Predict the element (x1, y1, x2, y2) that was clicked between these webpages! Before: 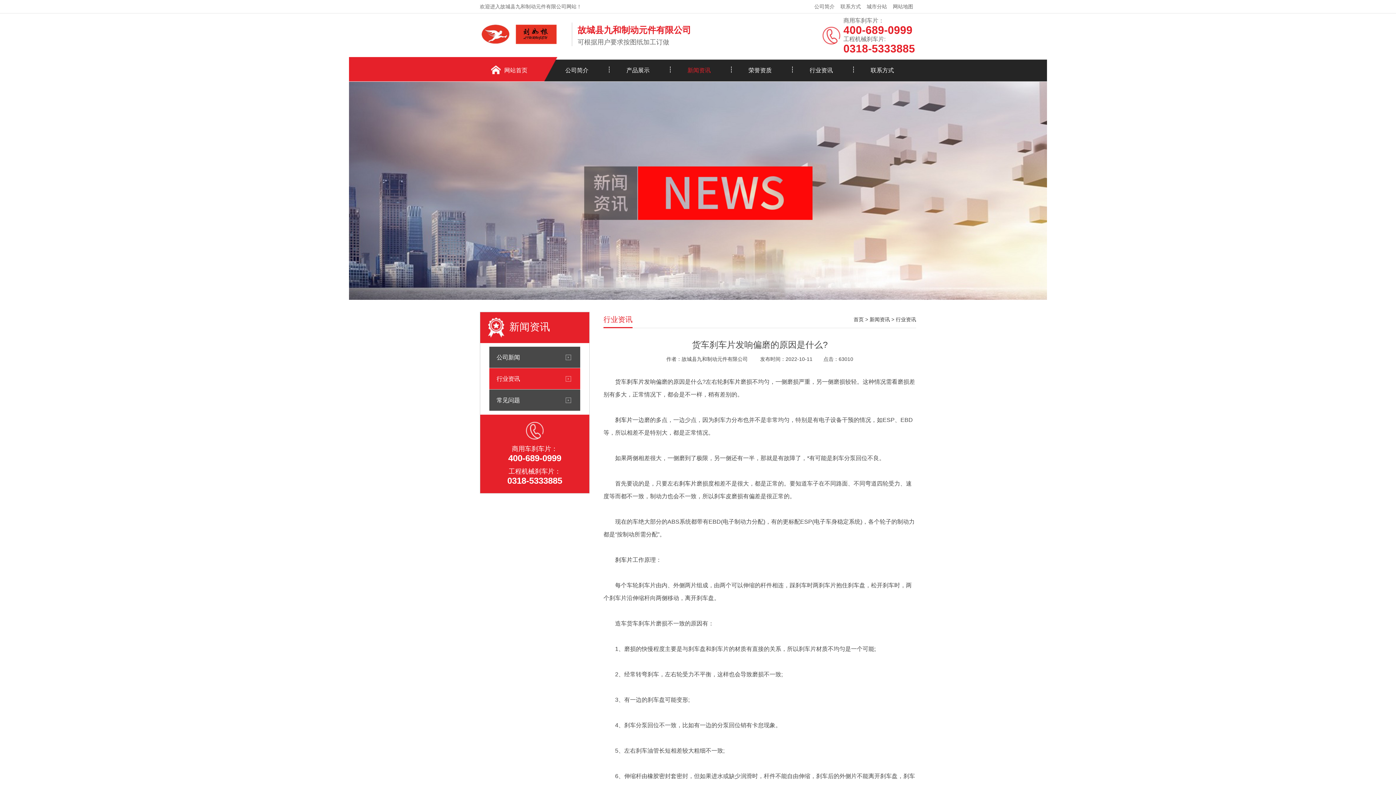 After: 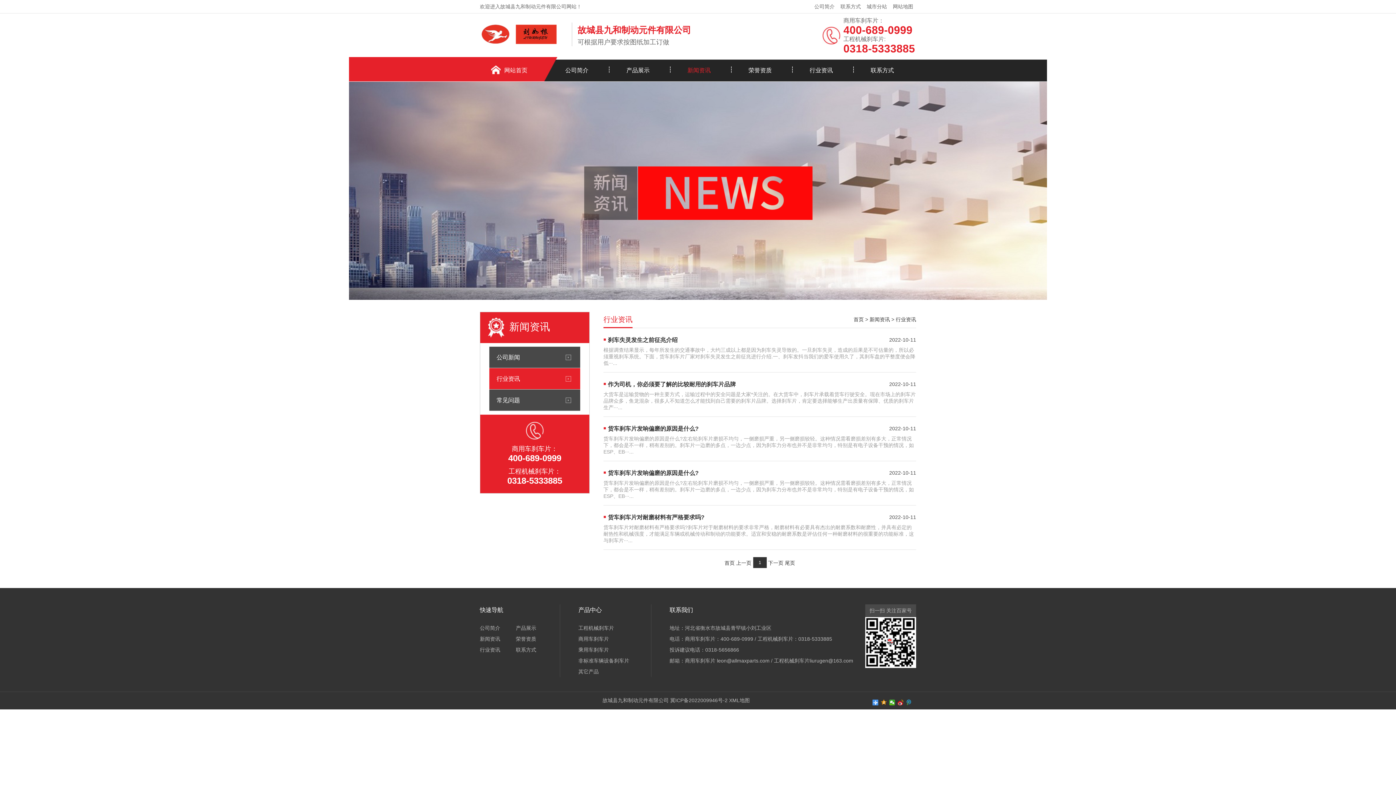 Action: bbox: (790, 59, 852, 81) label: 行业资讯